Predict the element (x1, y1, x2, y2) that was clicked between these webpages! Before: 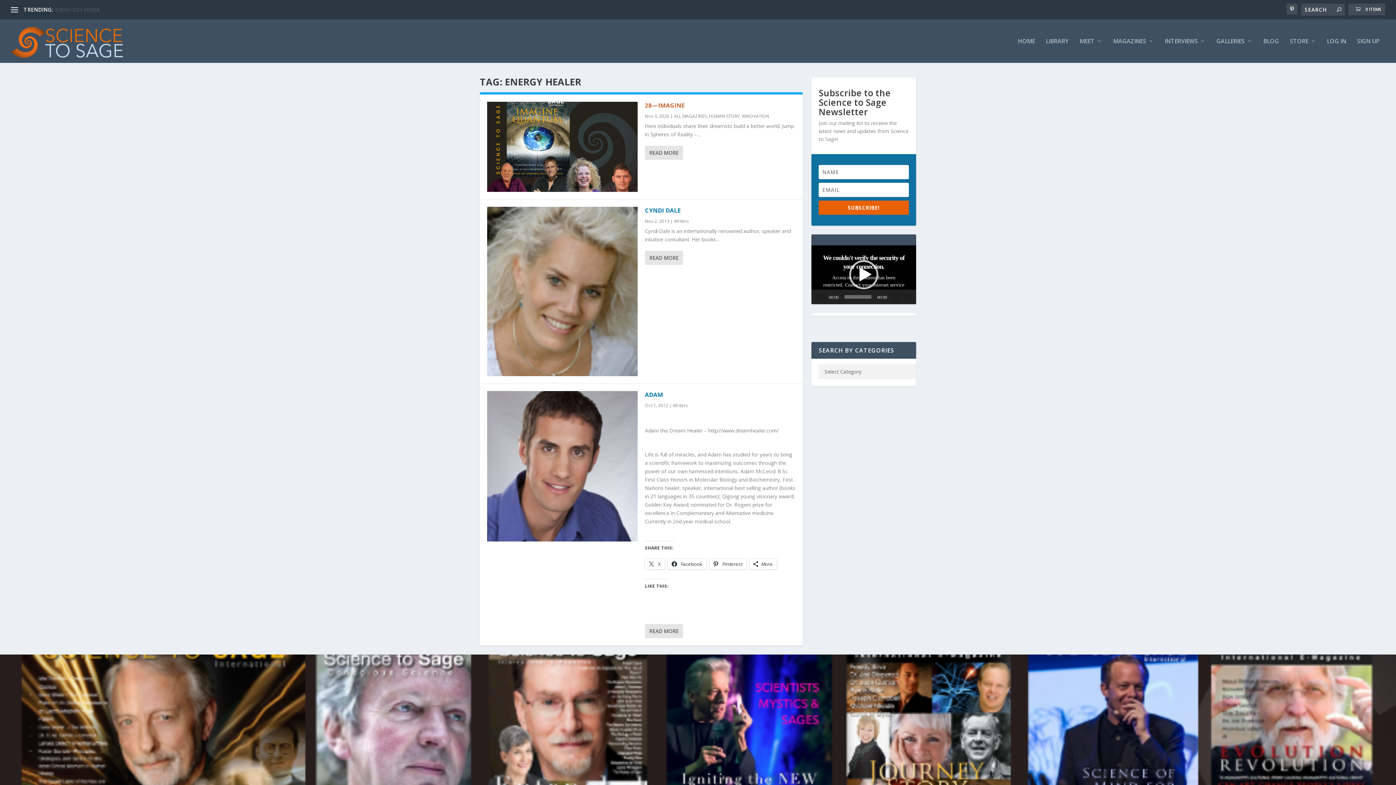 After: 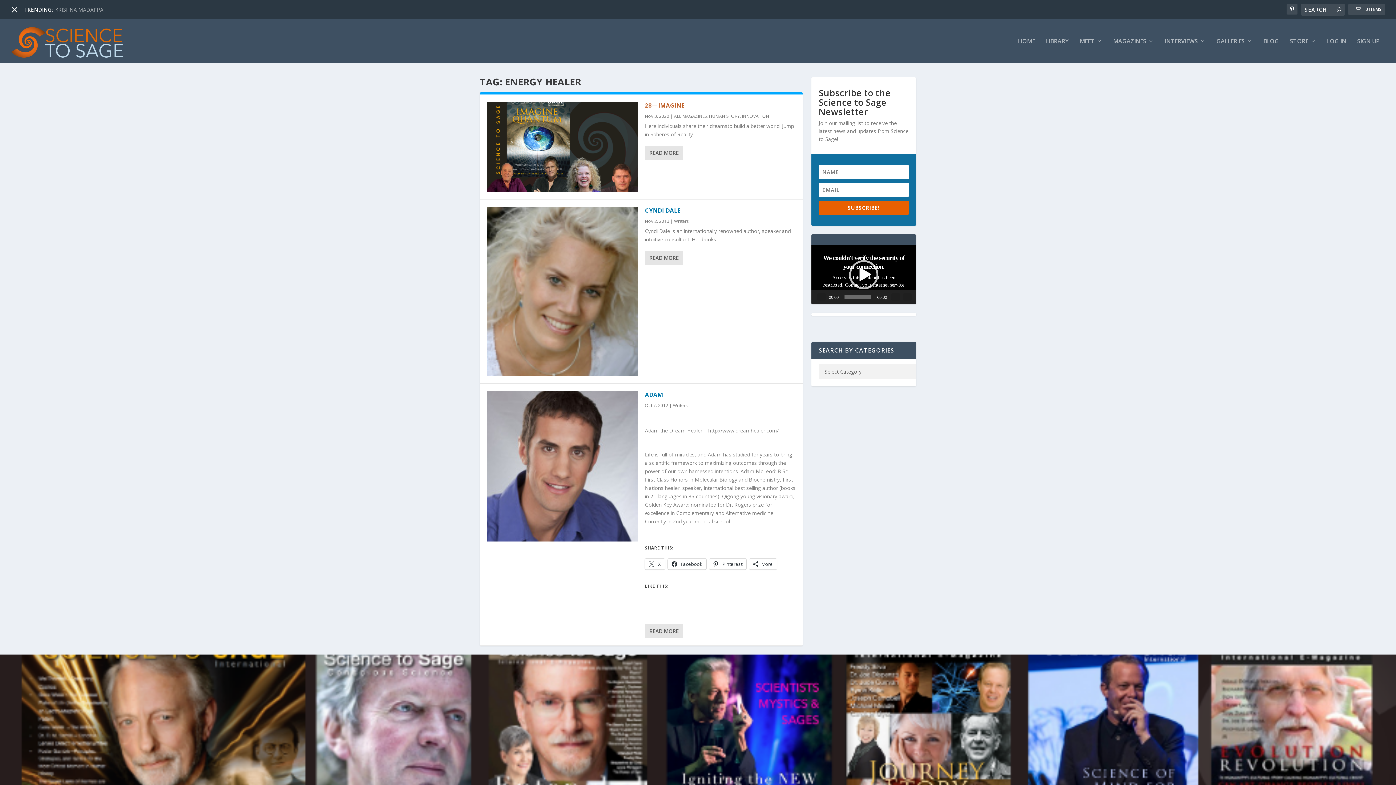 Action: bbox: (10, 6, 18, 13)